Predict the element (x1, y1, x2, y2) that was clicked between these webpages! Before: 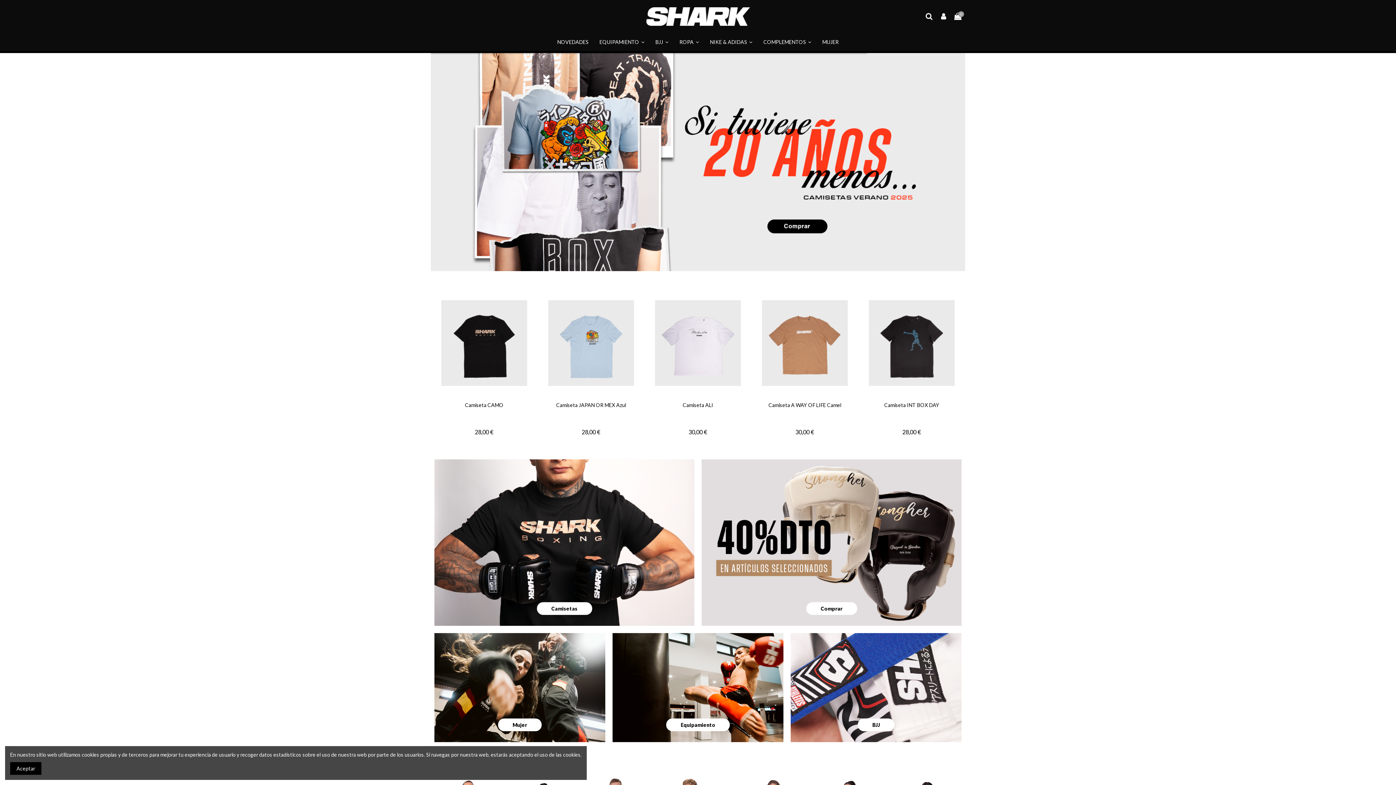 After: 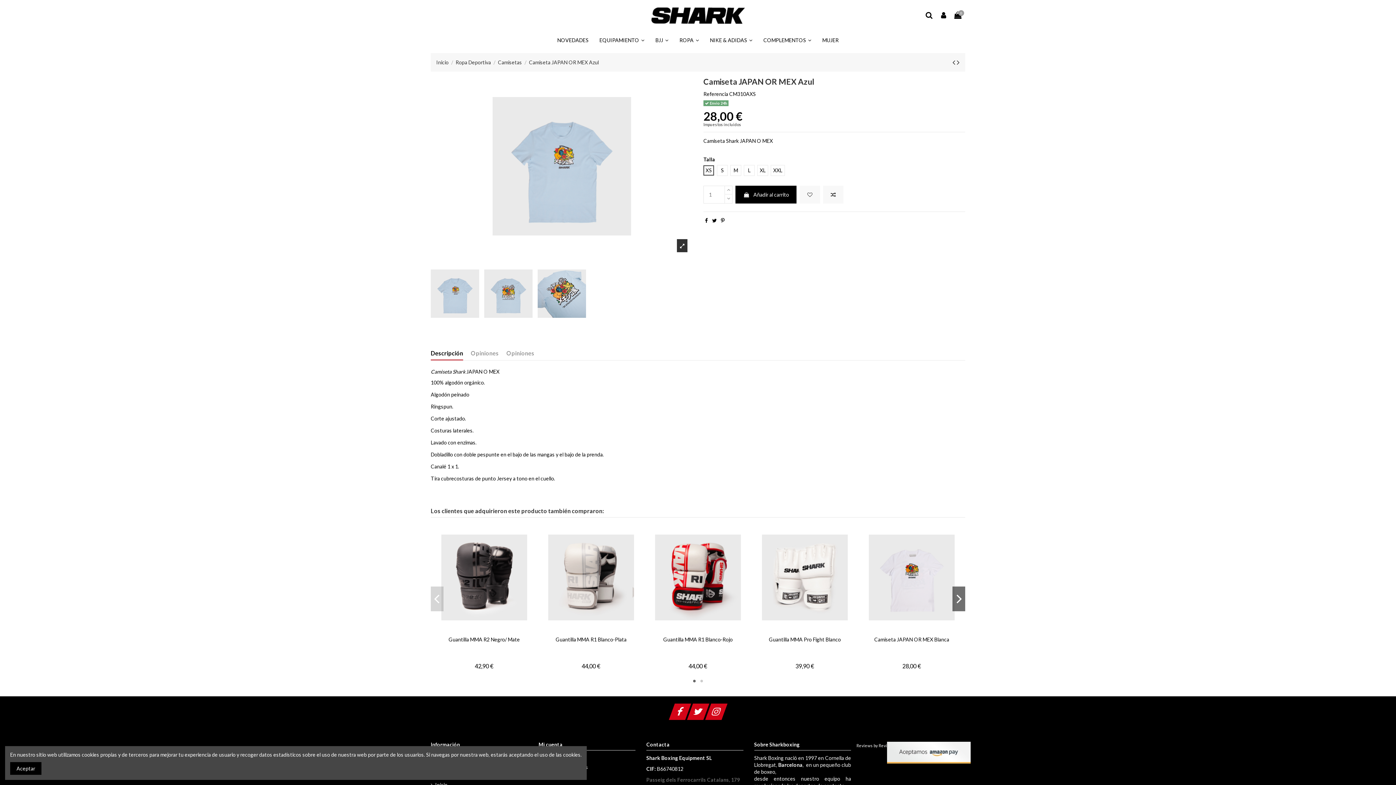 Action: bbox: (537, 288, 644, 398)